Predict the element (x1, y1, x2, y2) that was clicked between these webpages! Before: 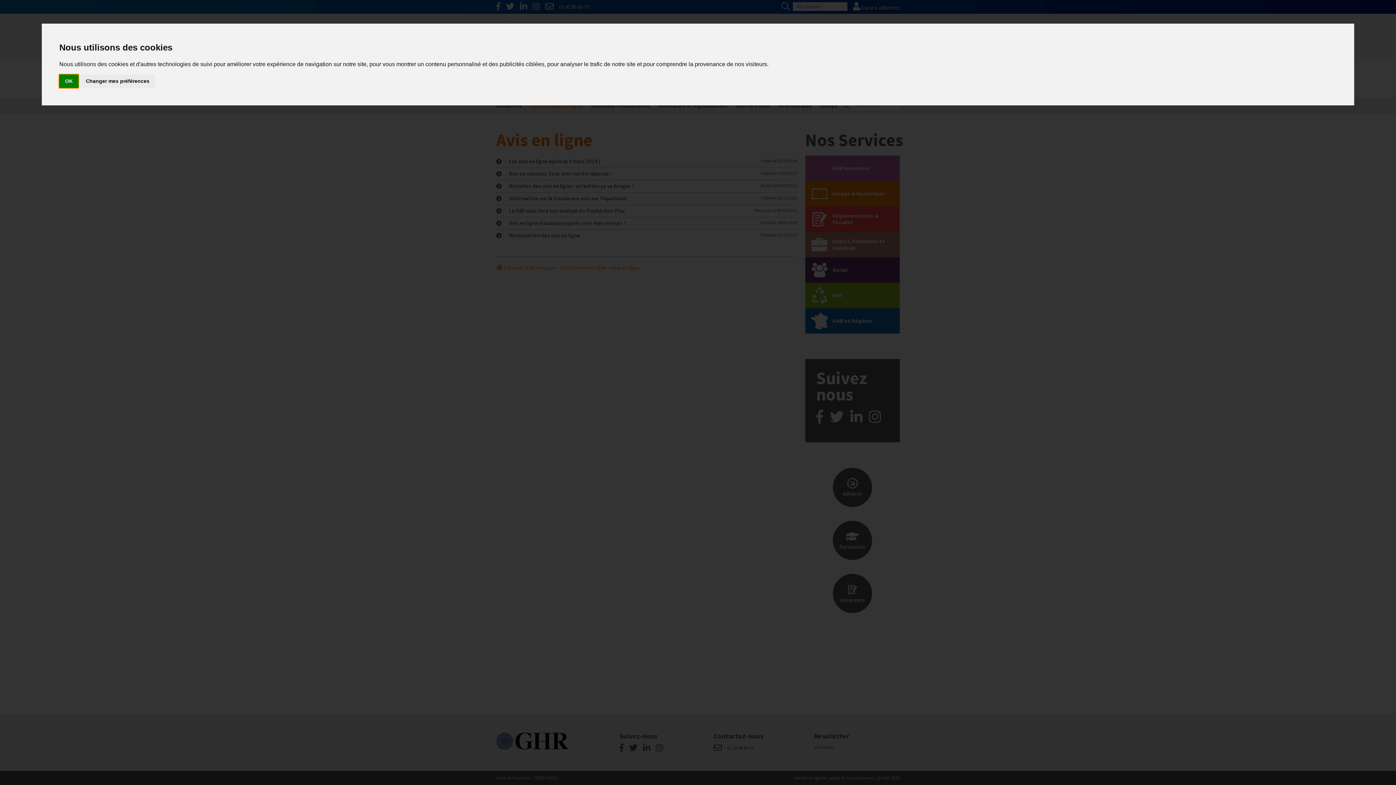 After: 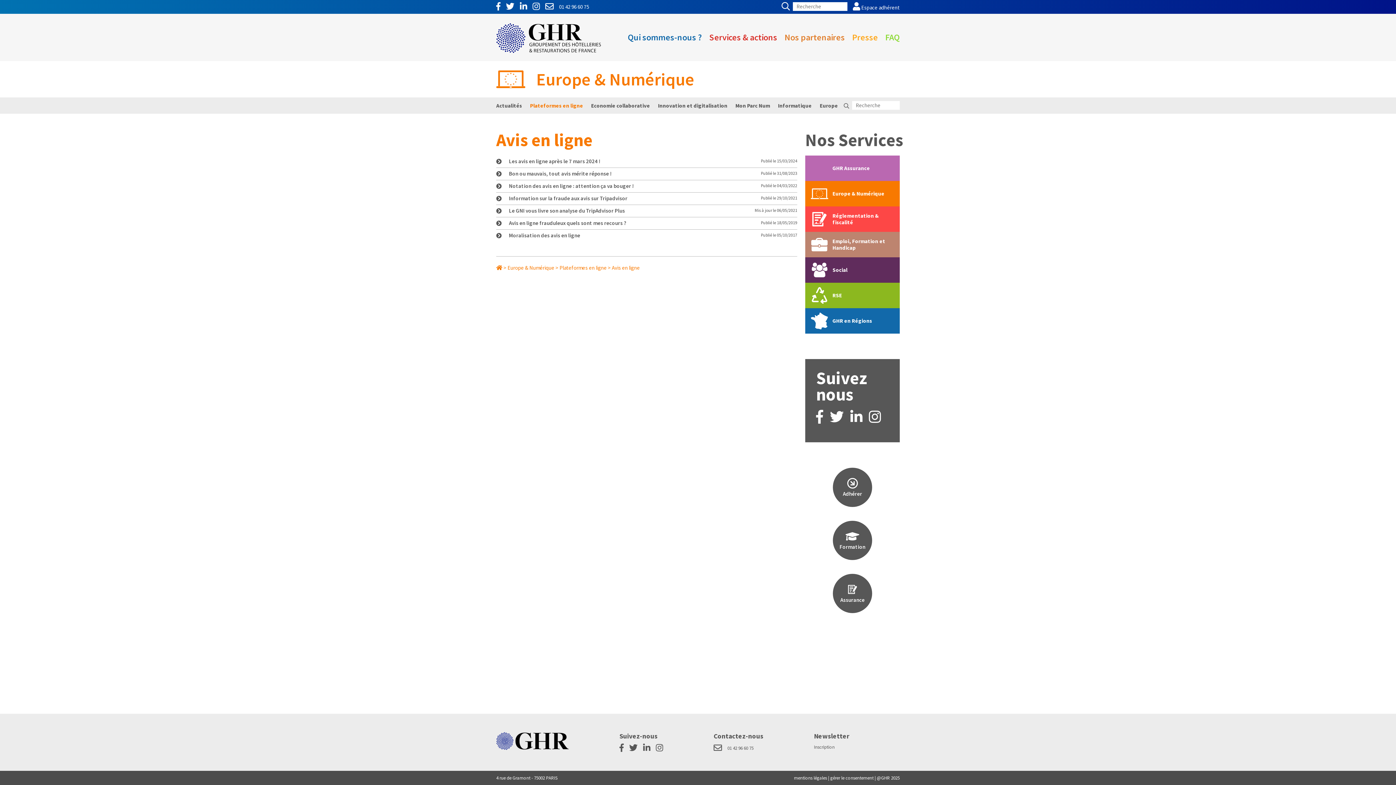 Action: bbox: (59, 74, 78, 87) label: OK